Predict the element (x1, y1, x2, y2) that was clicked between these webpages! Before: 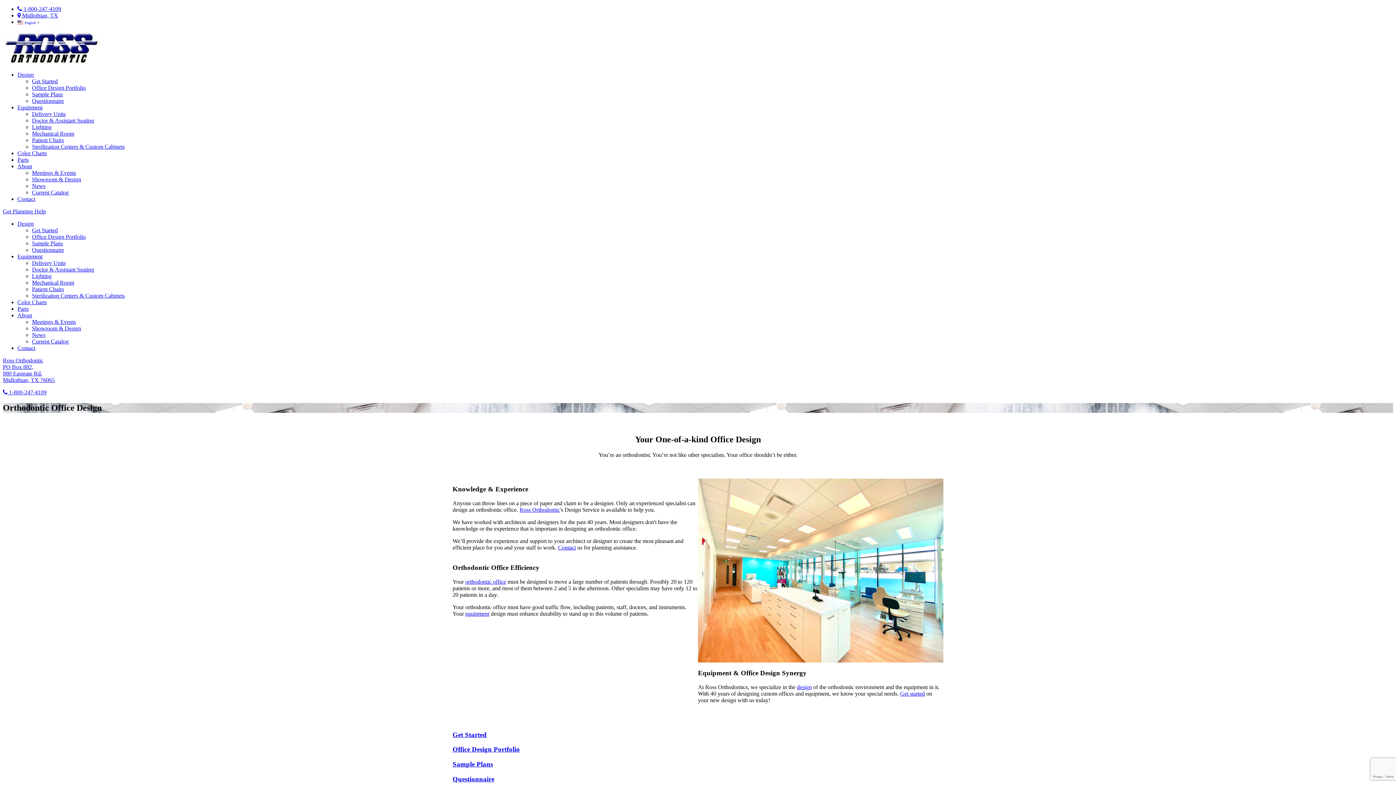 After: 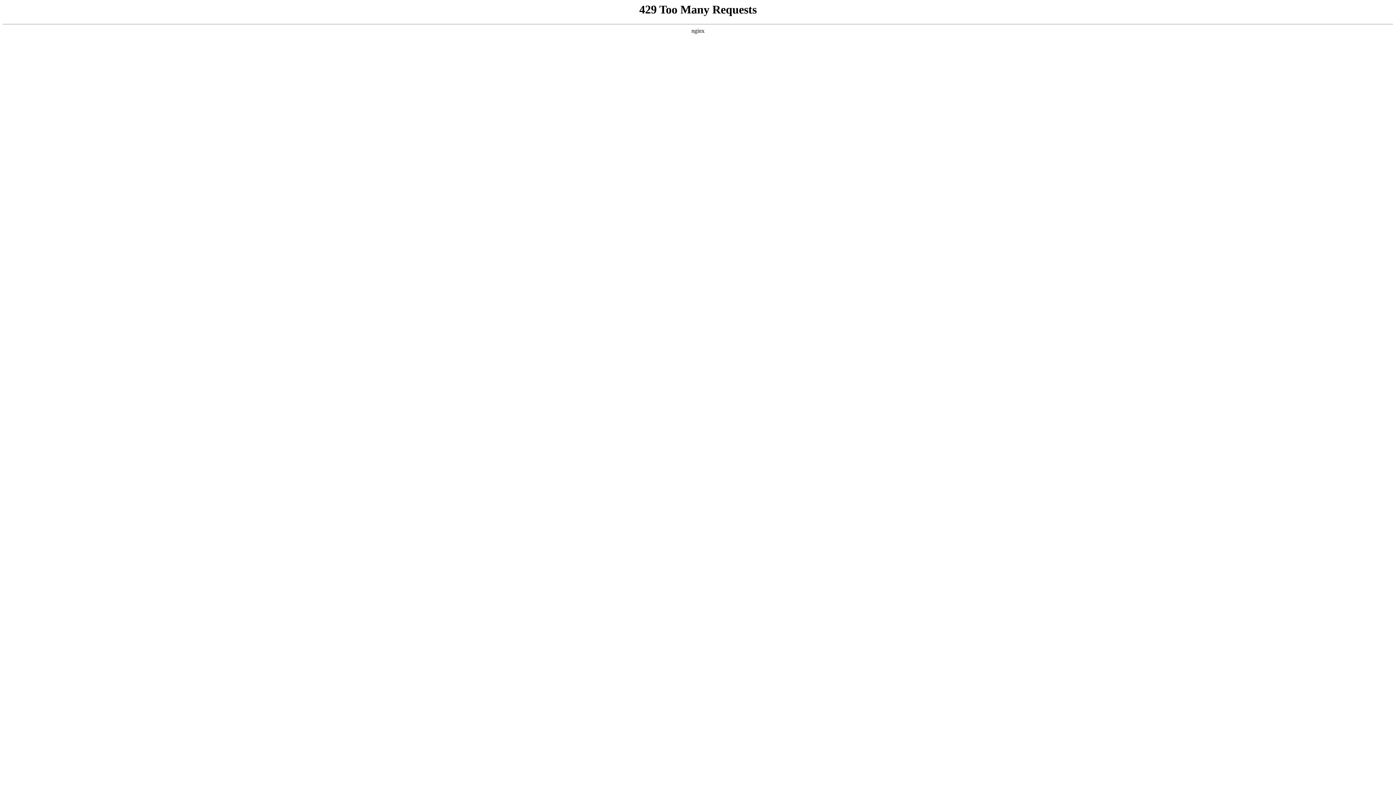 Action: label: Doctor & Assistant Seating bbox: (32, 117, 94, 123)